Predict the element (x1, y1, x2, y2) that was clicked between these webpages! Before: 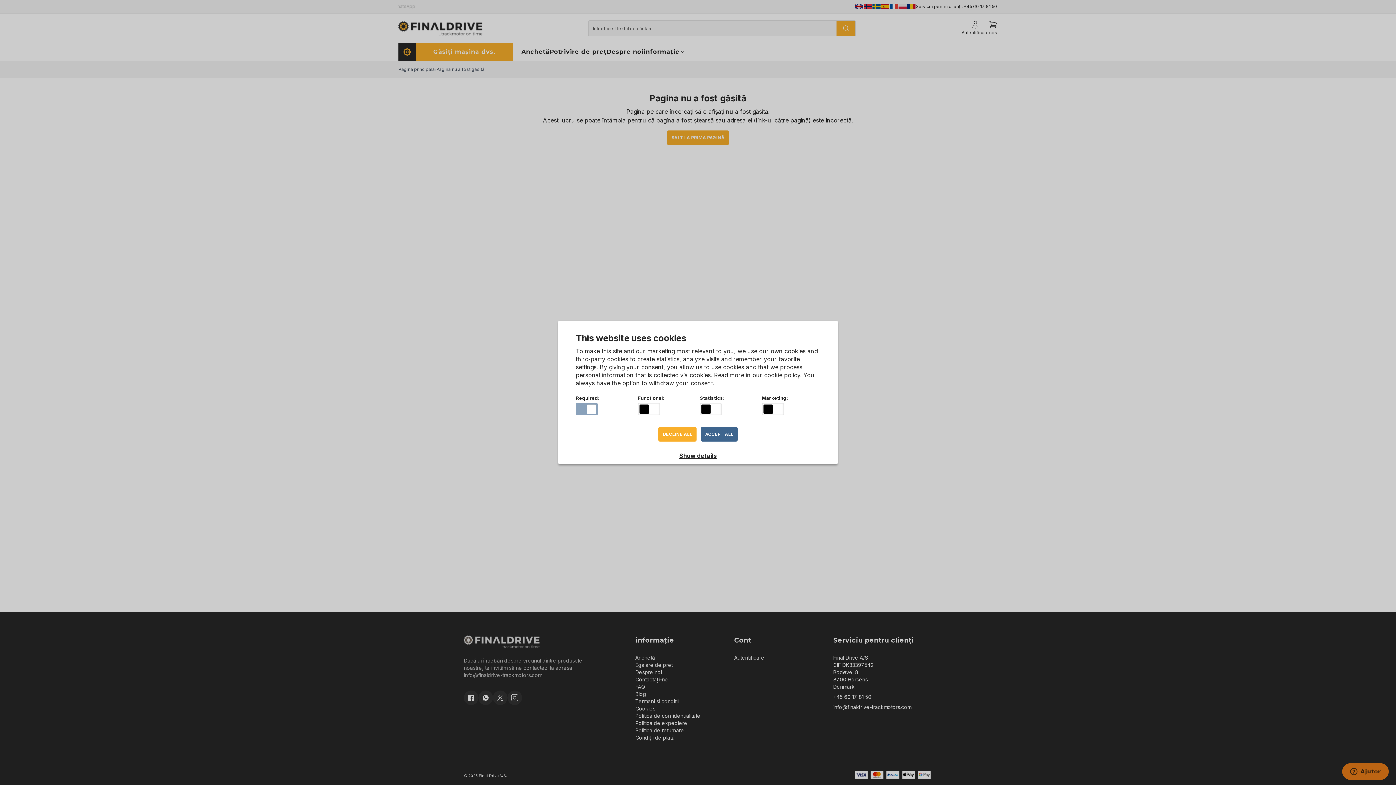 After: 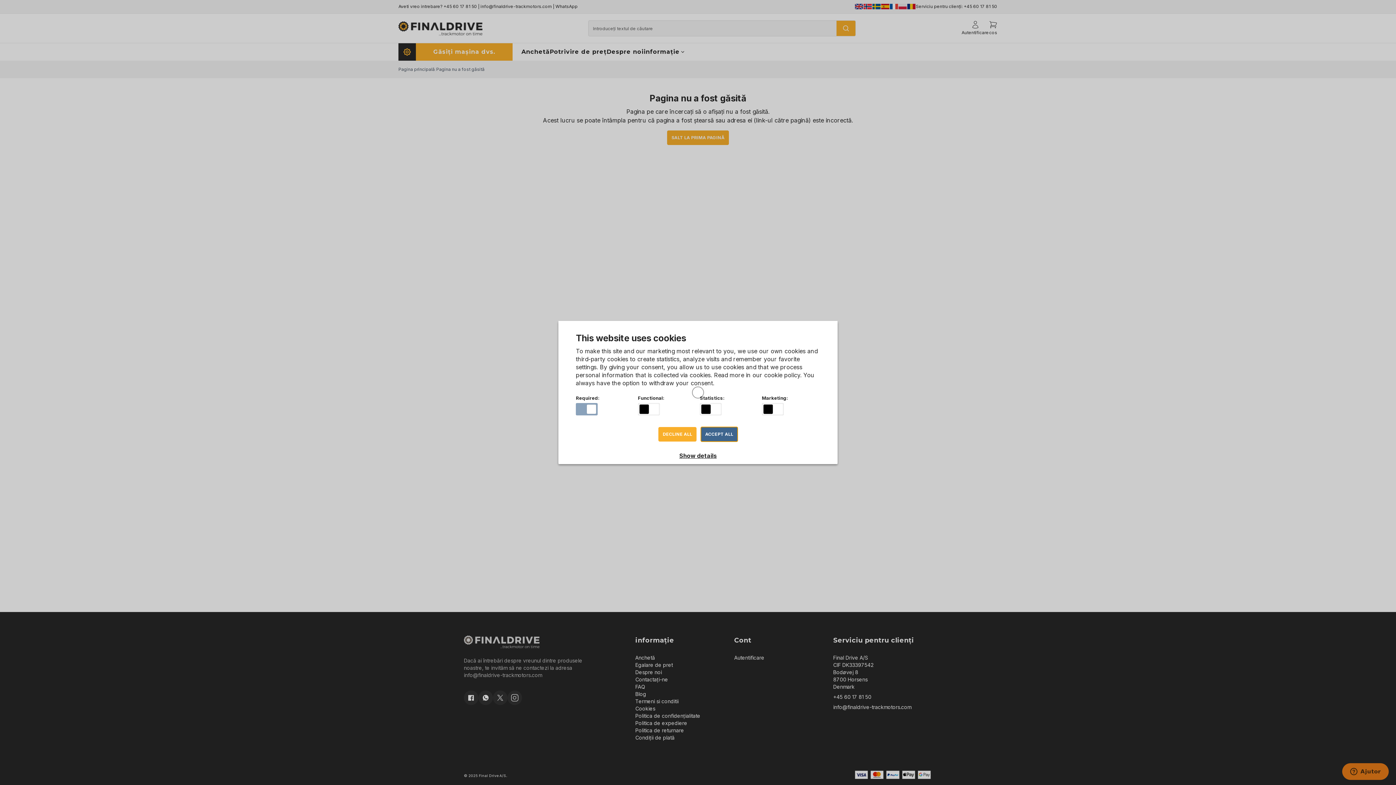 Action: label: ACCEPT ALL bbox: (701, 427, 737, 441)